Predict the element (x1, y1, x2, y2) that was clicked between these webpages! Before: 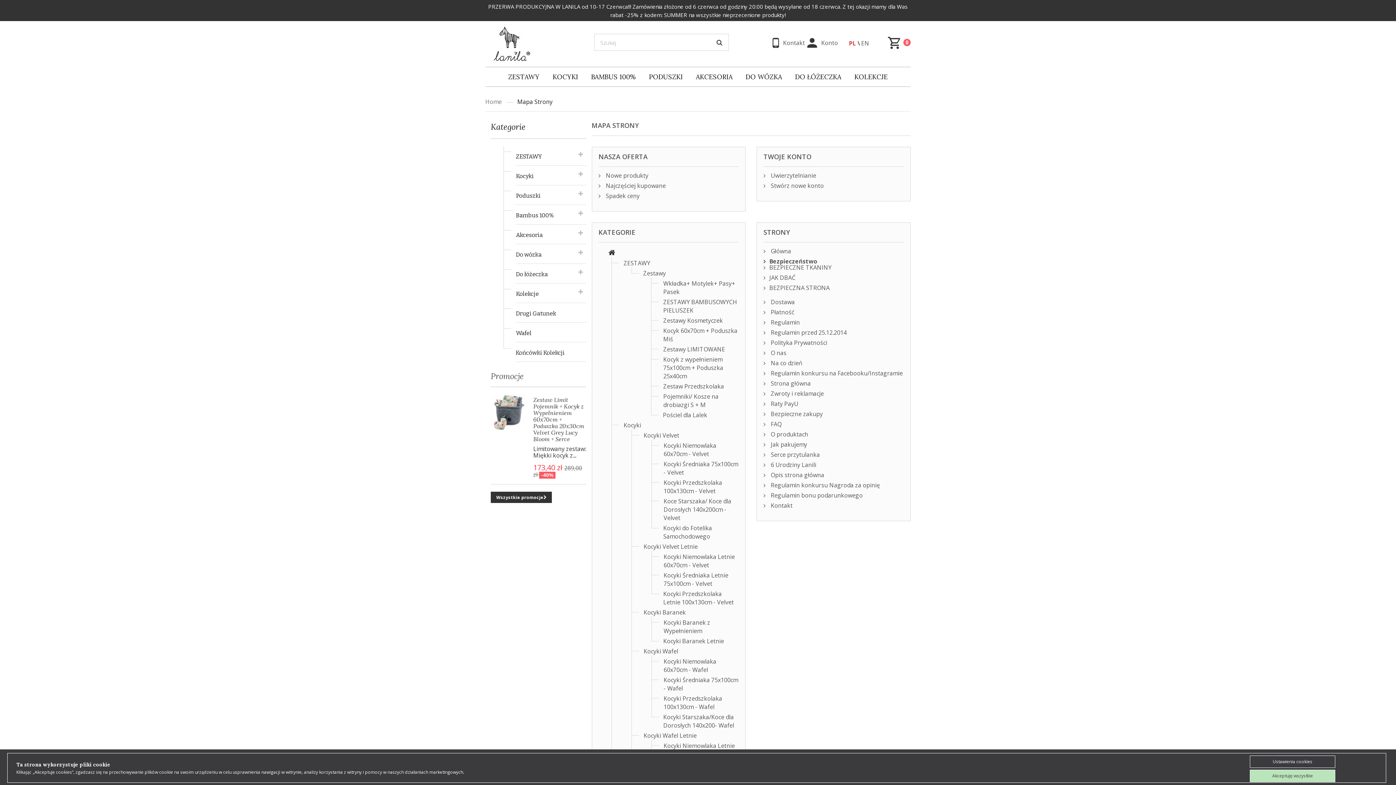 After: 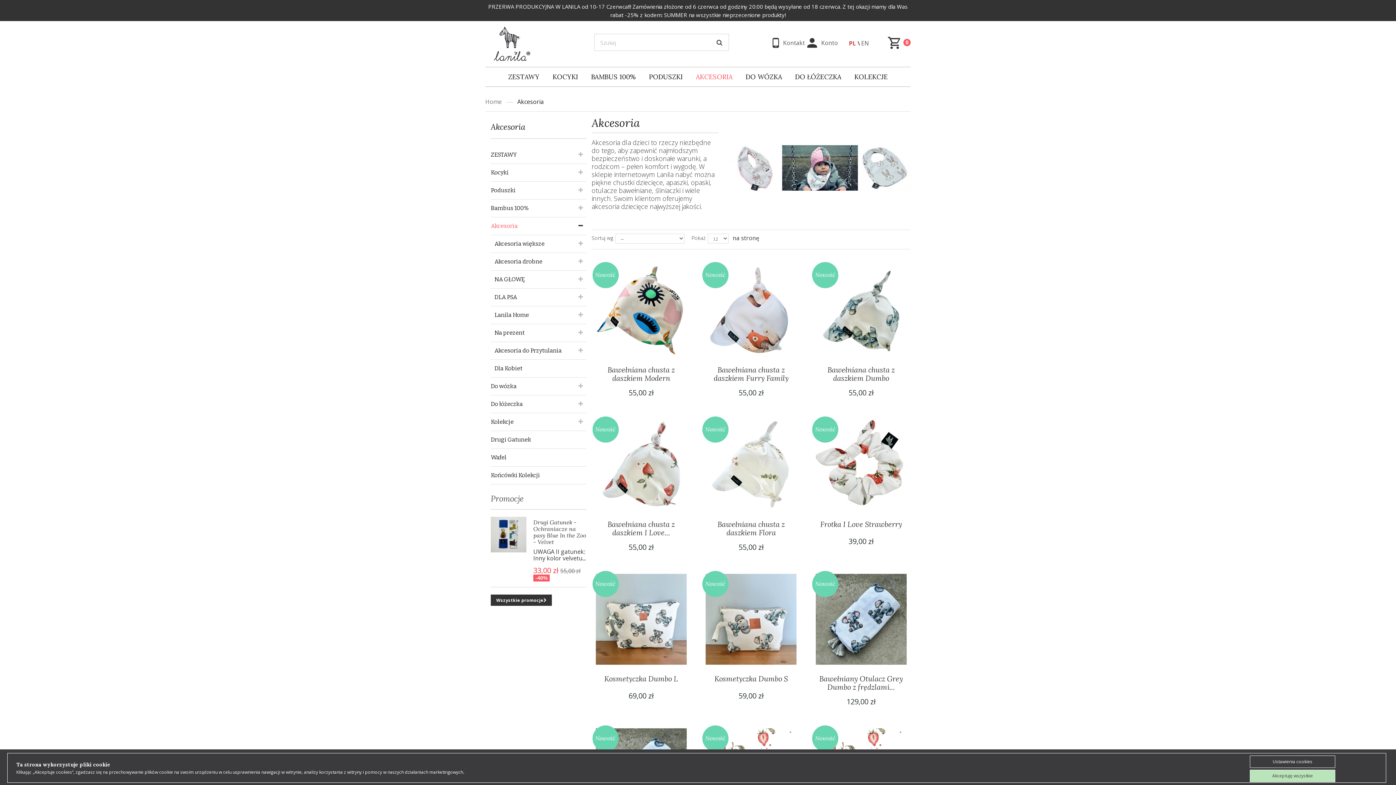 Action: label: Akcesoria bbox: (516, 226, 586, 244)